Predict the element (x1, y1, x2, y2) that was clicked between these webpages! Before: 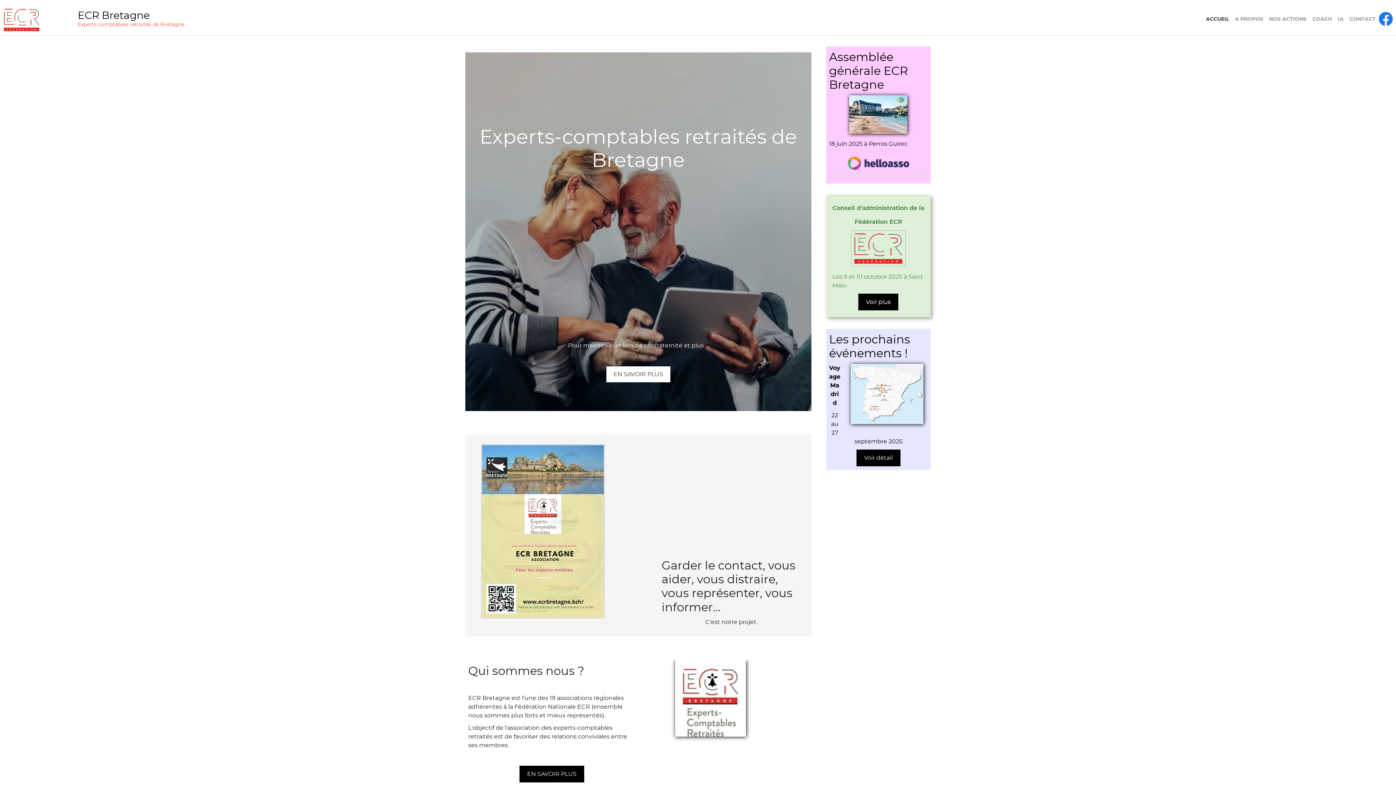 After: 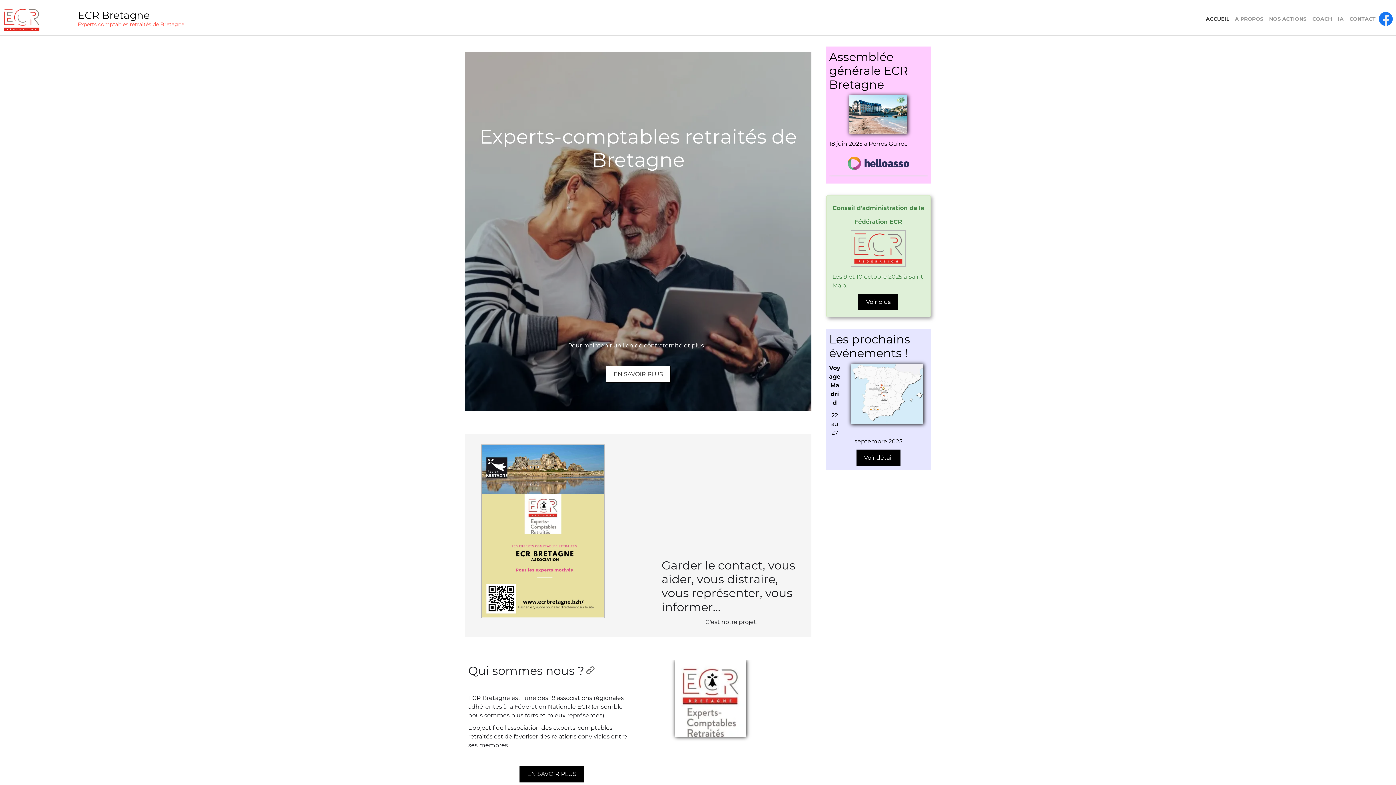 Action: bbox: (584, 662, 596, 676)